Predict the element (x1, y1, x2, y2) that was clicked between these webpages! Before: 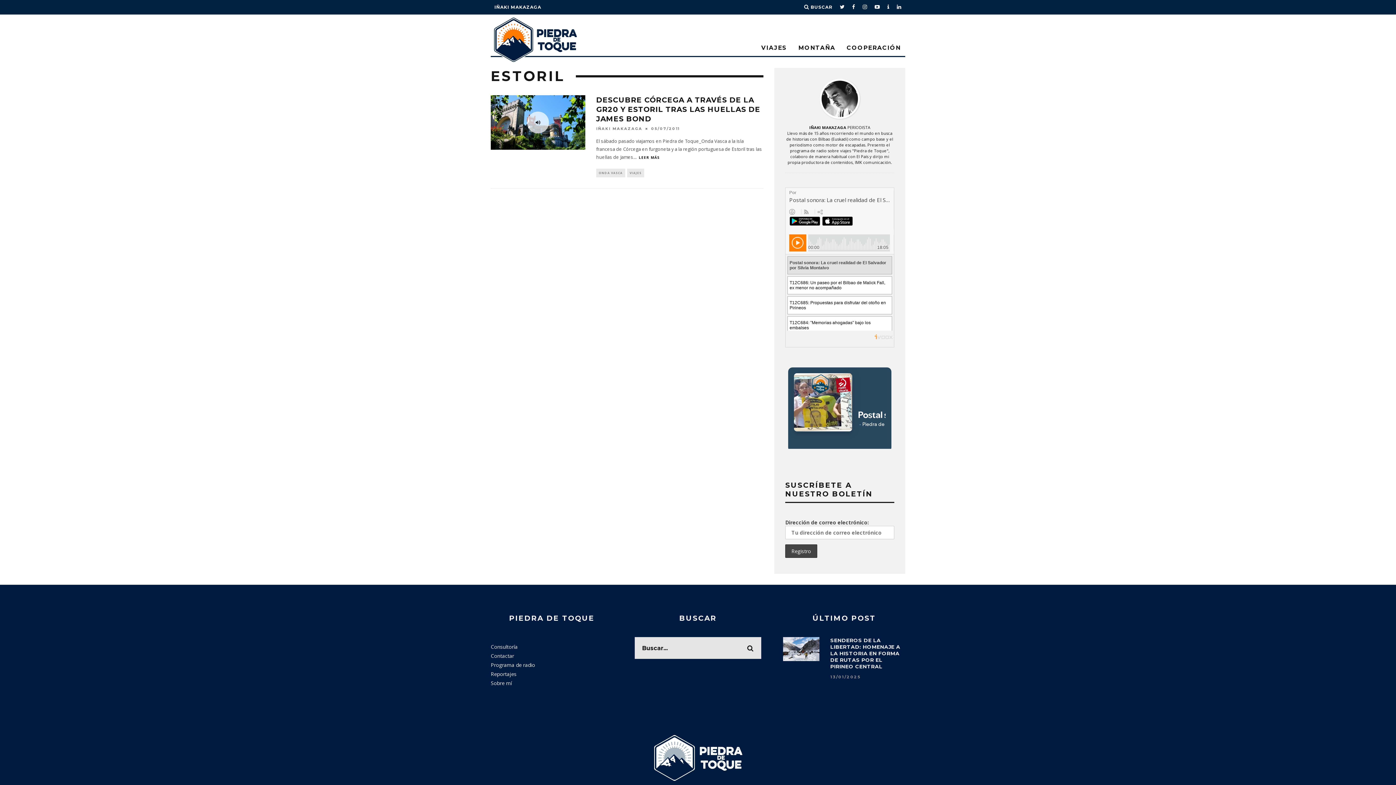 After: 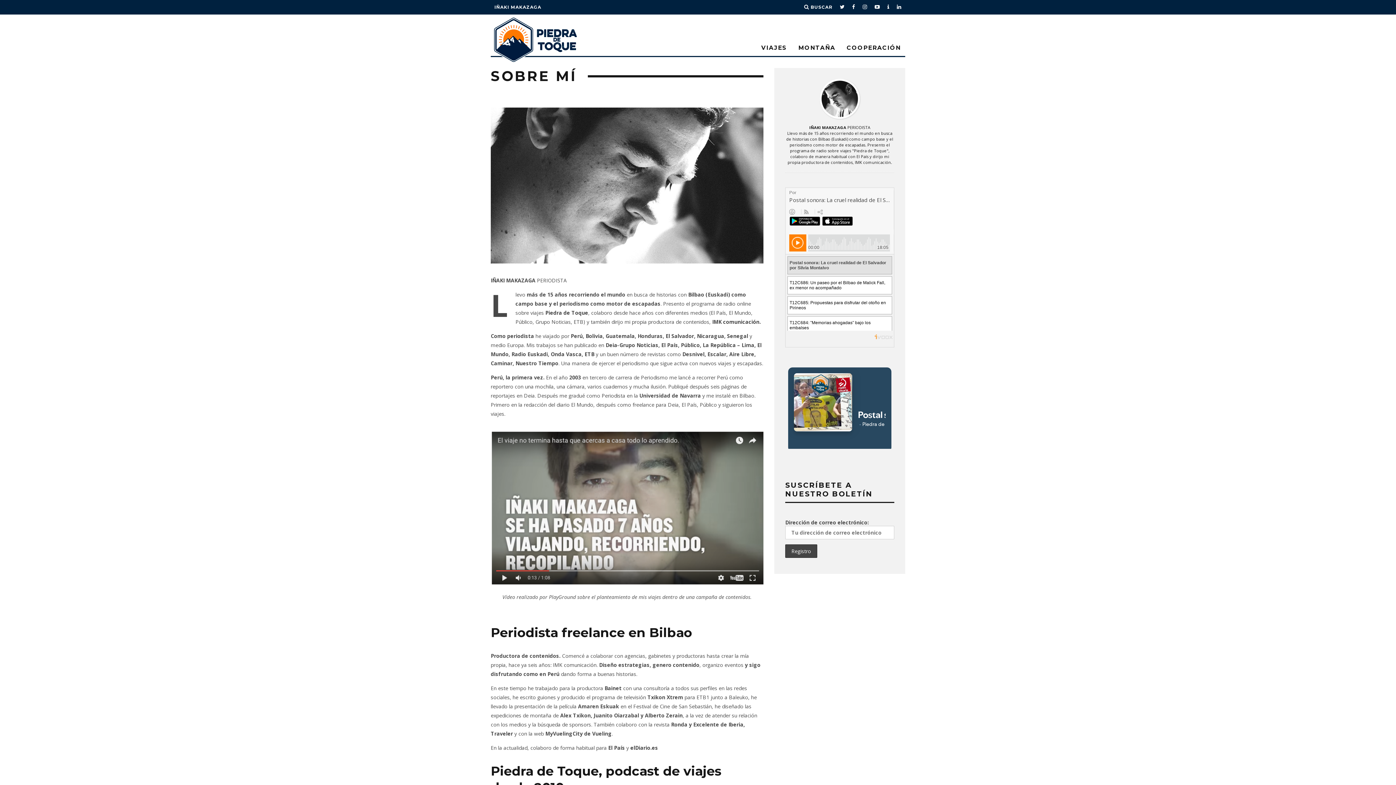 Action: bbox: (490, 680, 512, 686) label: Sobre mí